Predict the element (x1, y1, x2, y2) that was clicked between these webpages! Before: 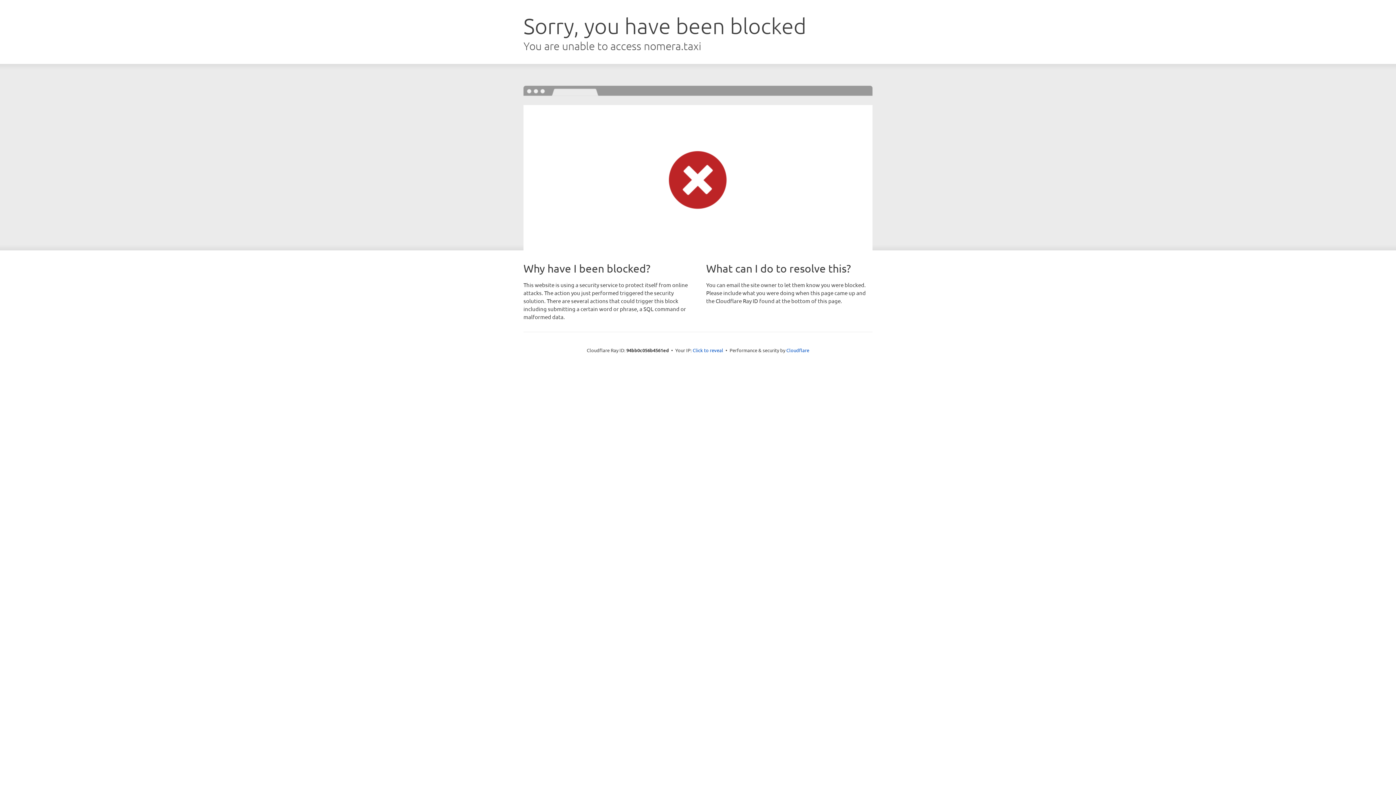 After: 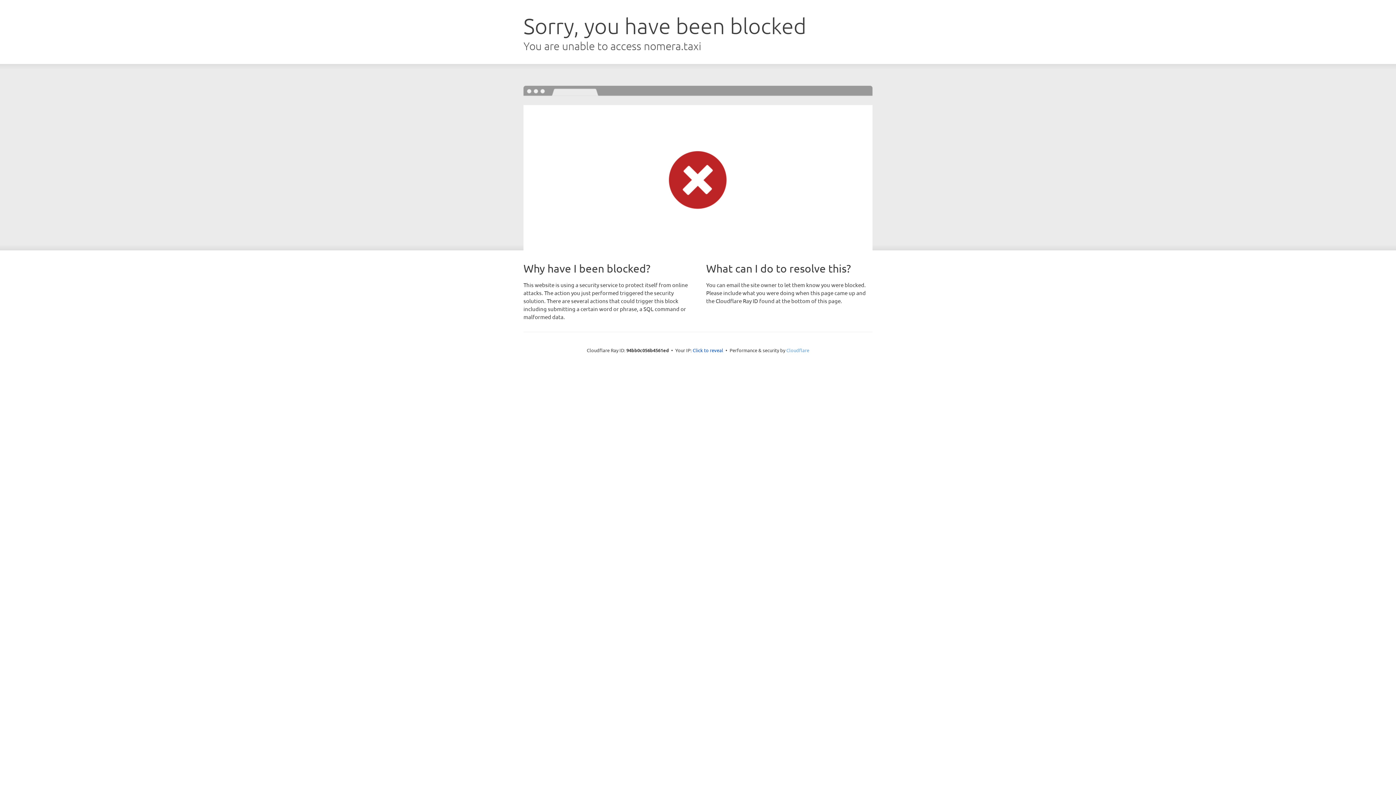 Action: label: Cloudflare bbox: (786, 347, 809, 353)